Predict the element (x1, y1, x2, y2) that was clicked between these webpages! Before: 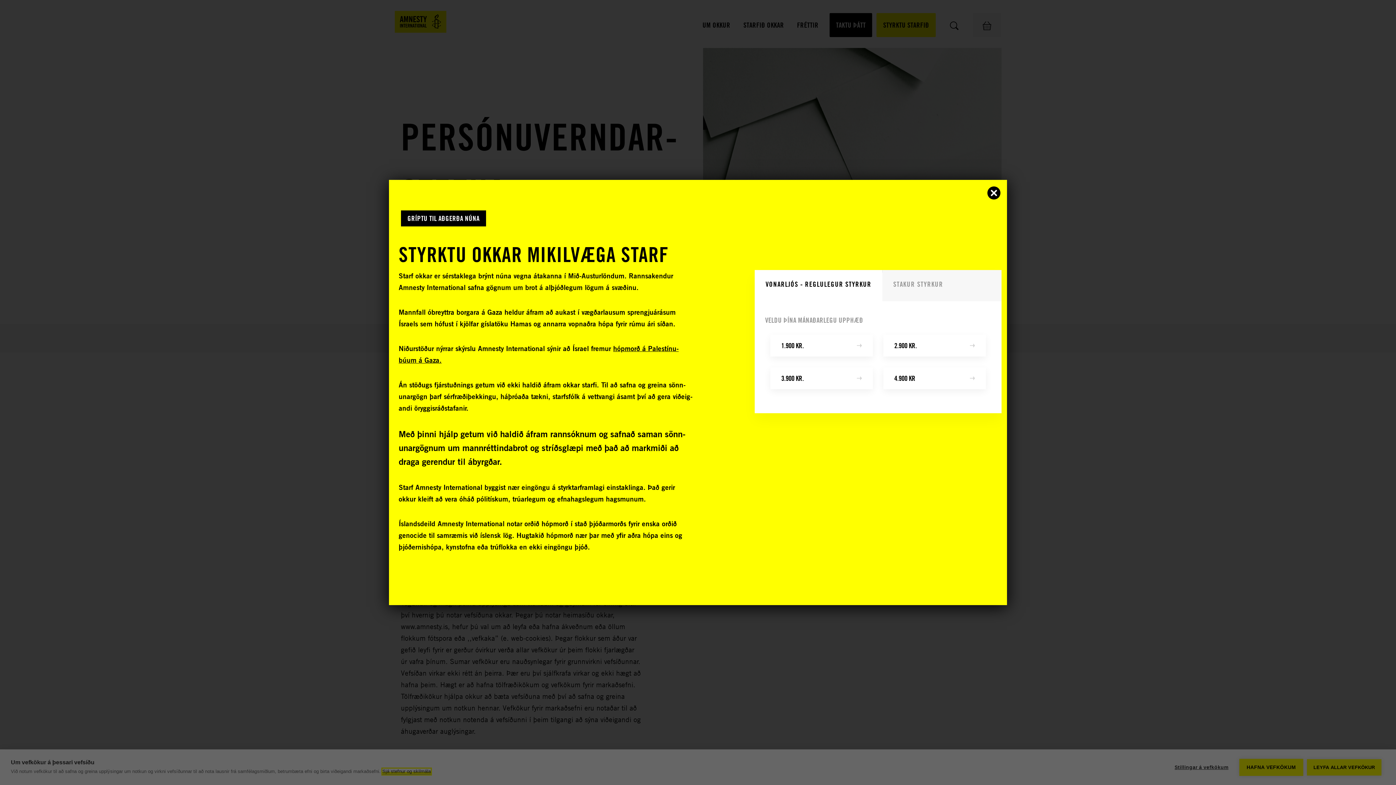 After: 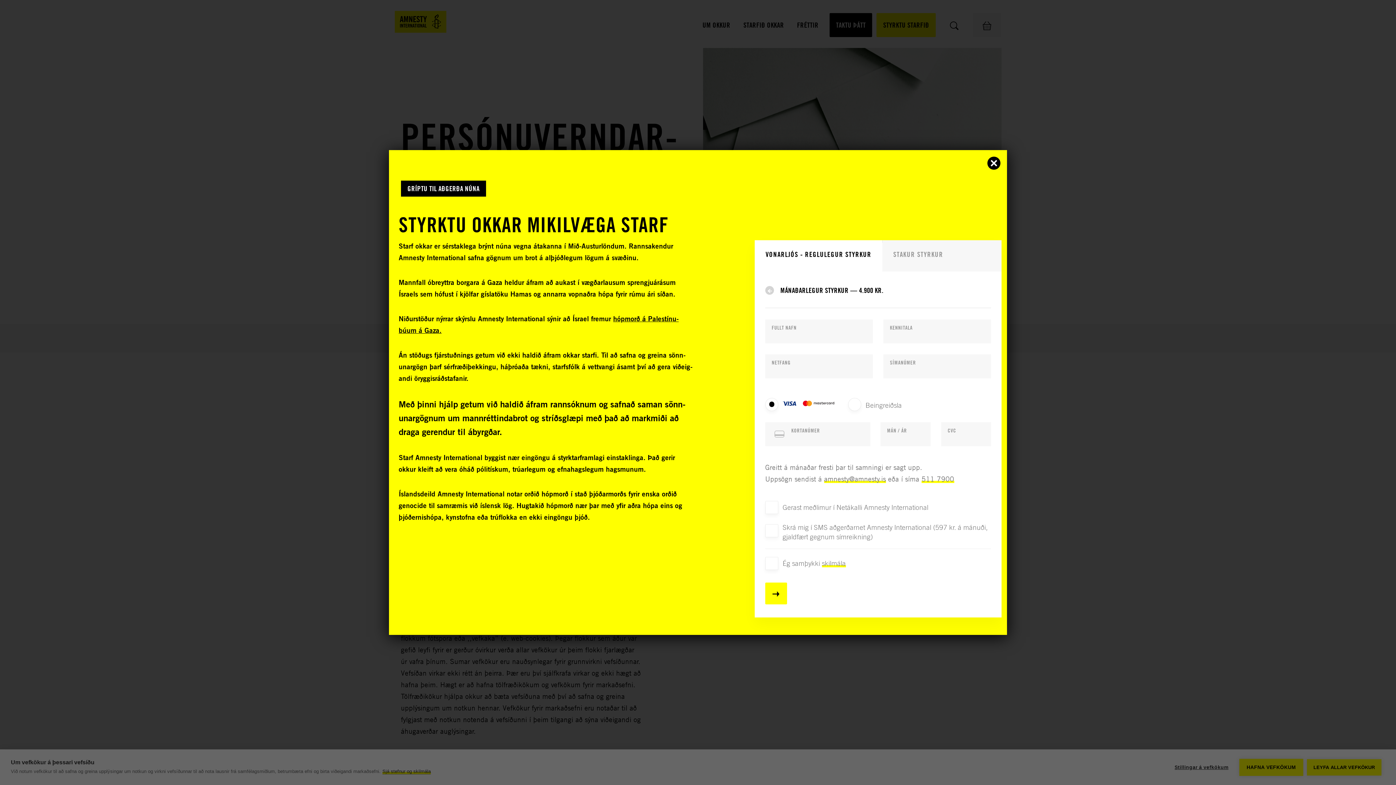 Action: bbox: (883, 367, 986, 389) label: 4.900 KR